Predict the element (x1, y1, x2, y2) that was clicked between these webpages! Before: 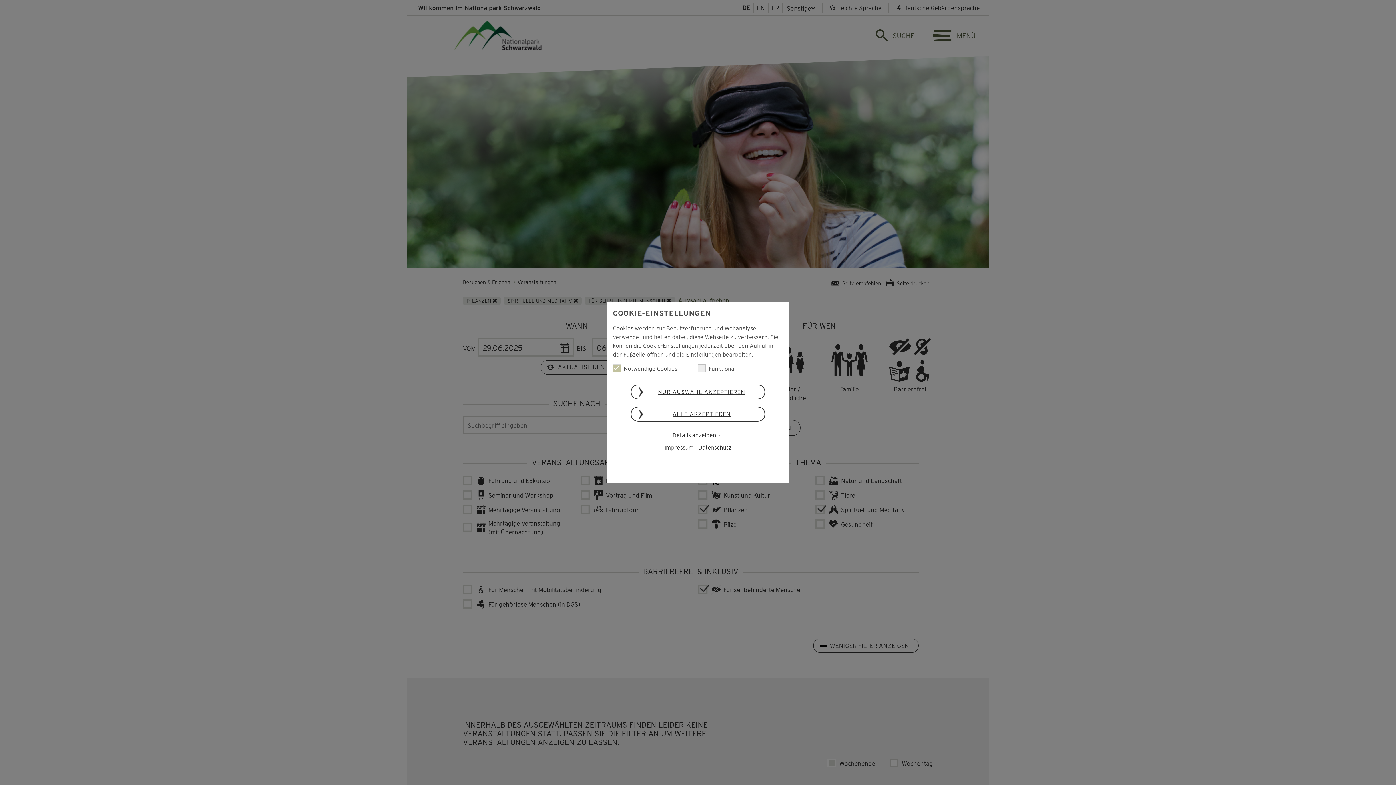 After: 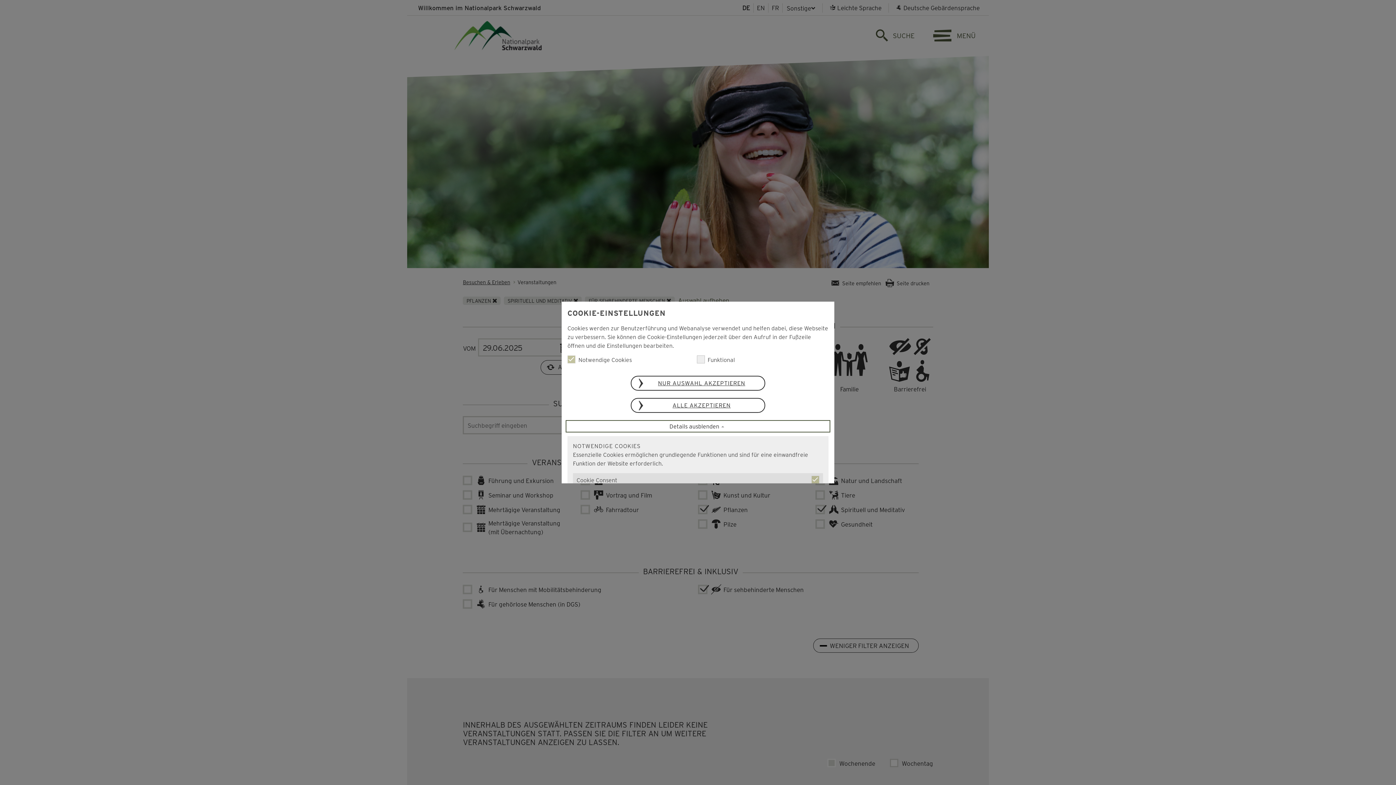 Action: bbox: (613, 430, 783, 439) label: Details anzeigen